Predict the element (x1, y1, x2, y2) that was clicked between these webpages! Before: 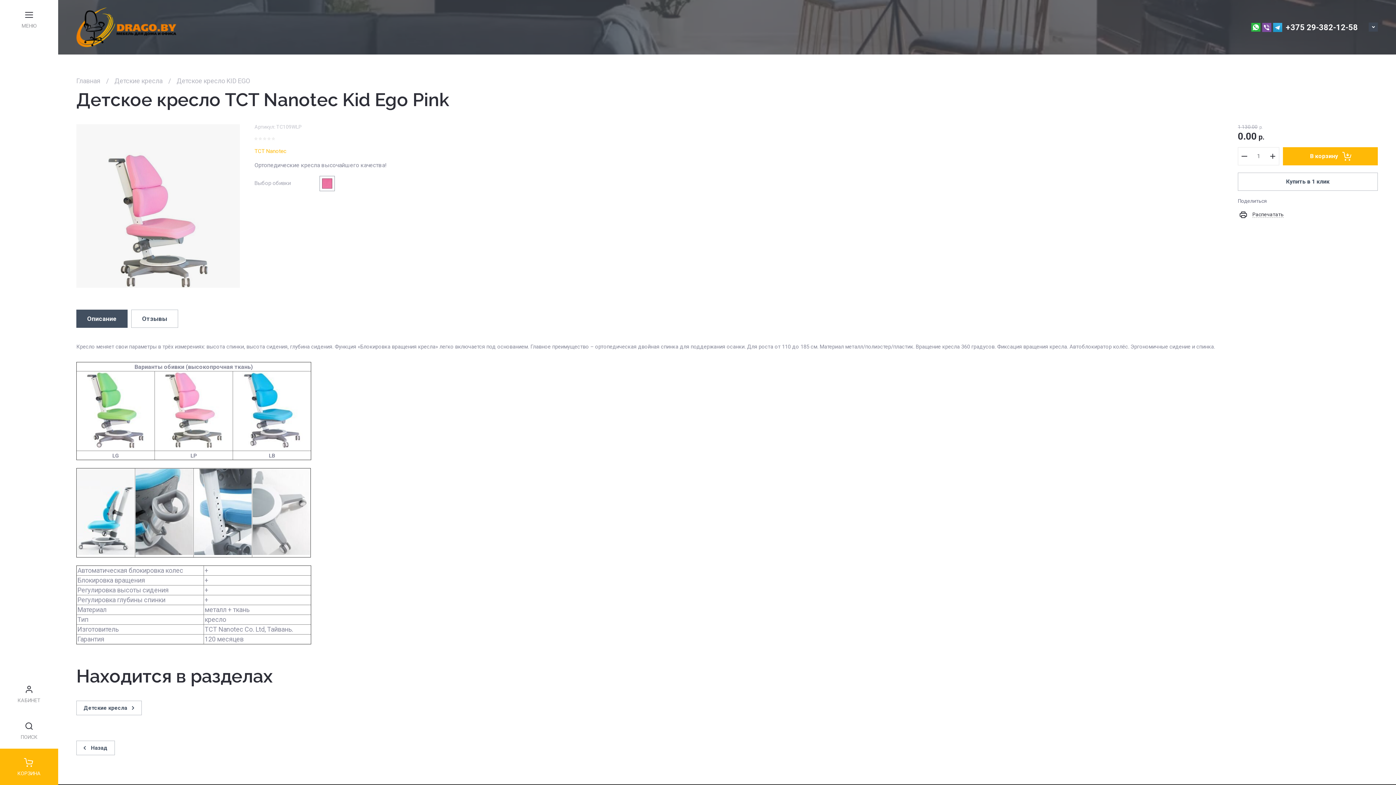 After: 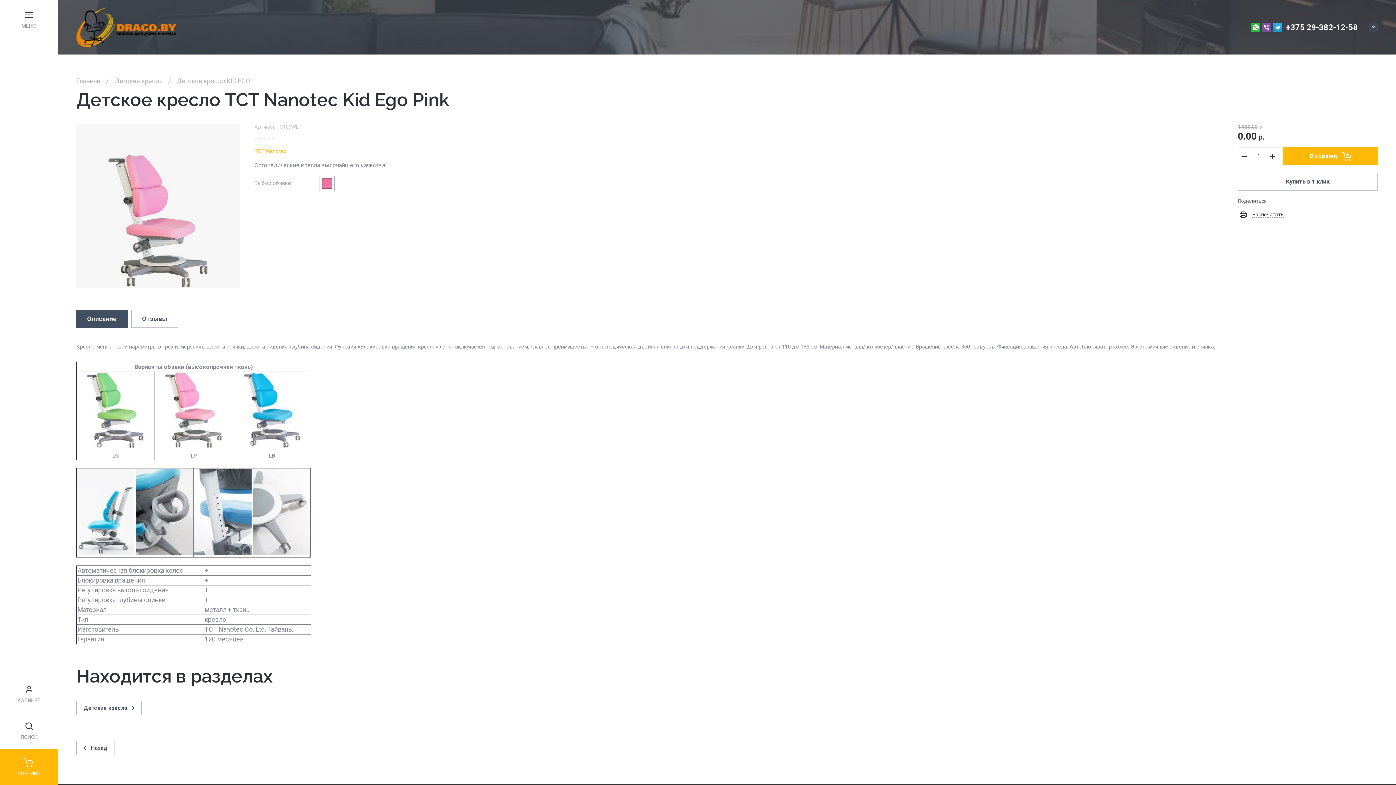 Action: bbox: (1273, 22, 1282, 31)